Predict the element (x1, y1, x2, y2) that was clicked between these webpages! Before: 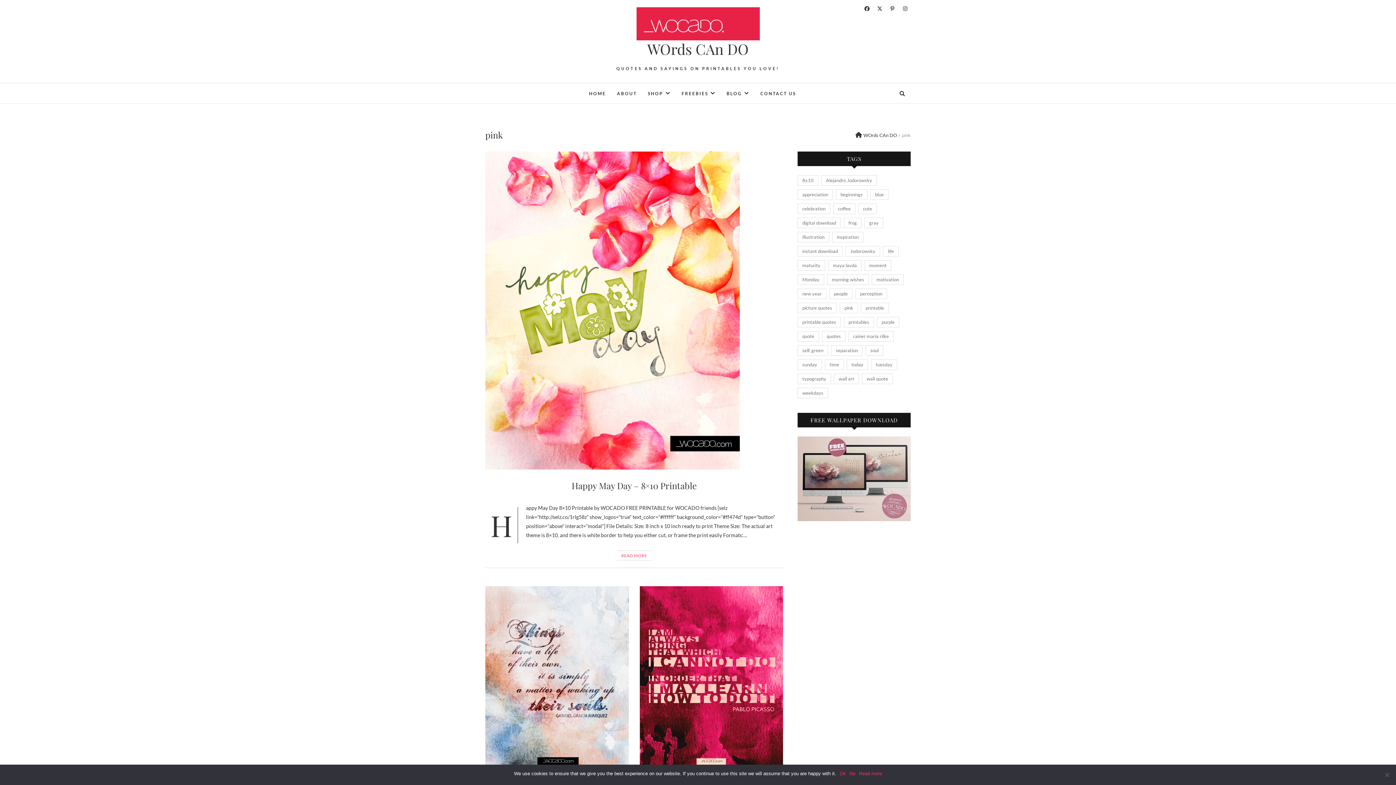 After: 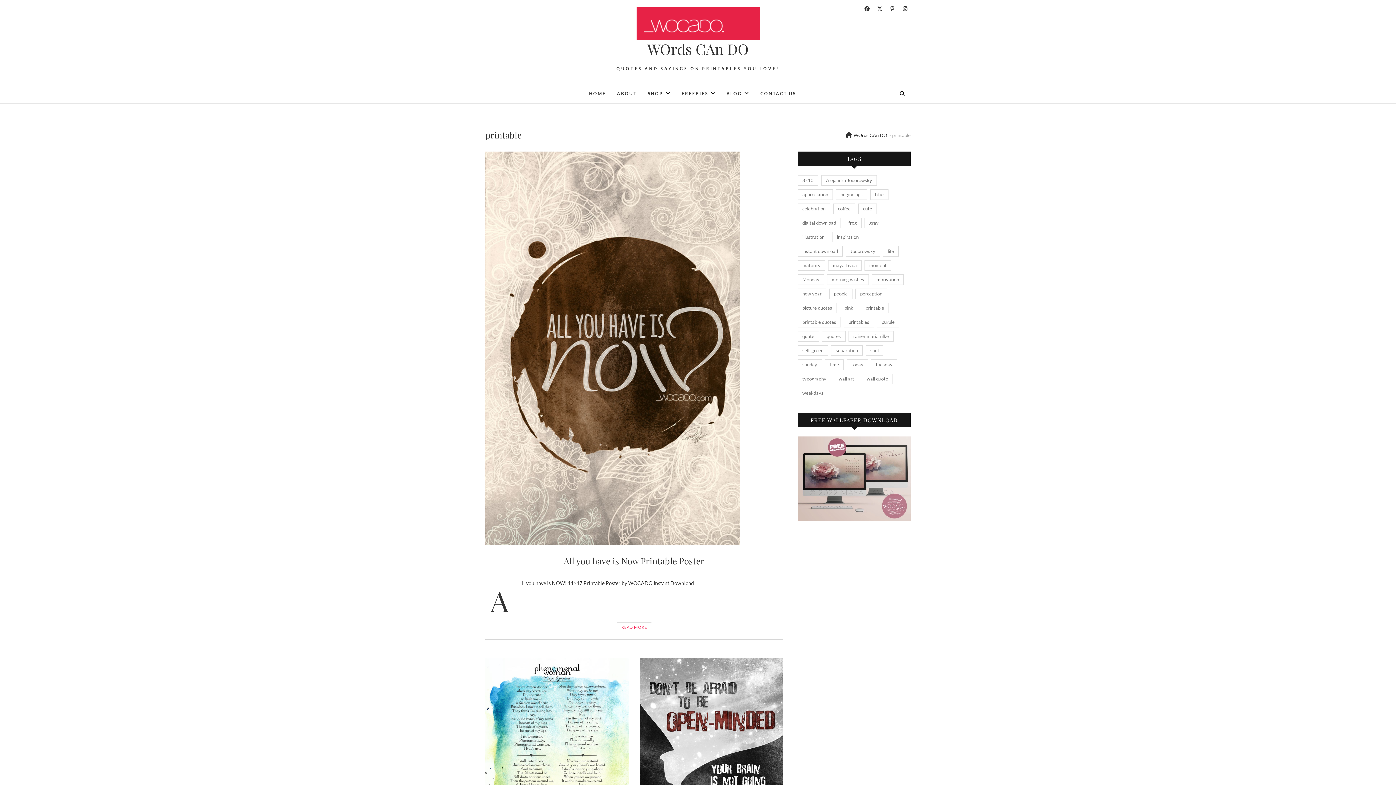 Action: label: printable (16 items) bbox: (861, 302, 889, 313)